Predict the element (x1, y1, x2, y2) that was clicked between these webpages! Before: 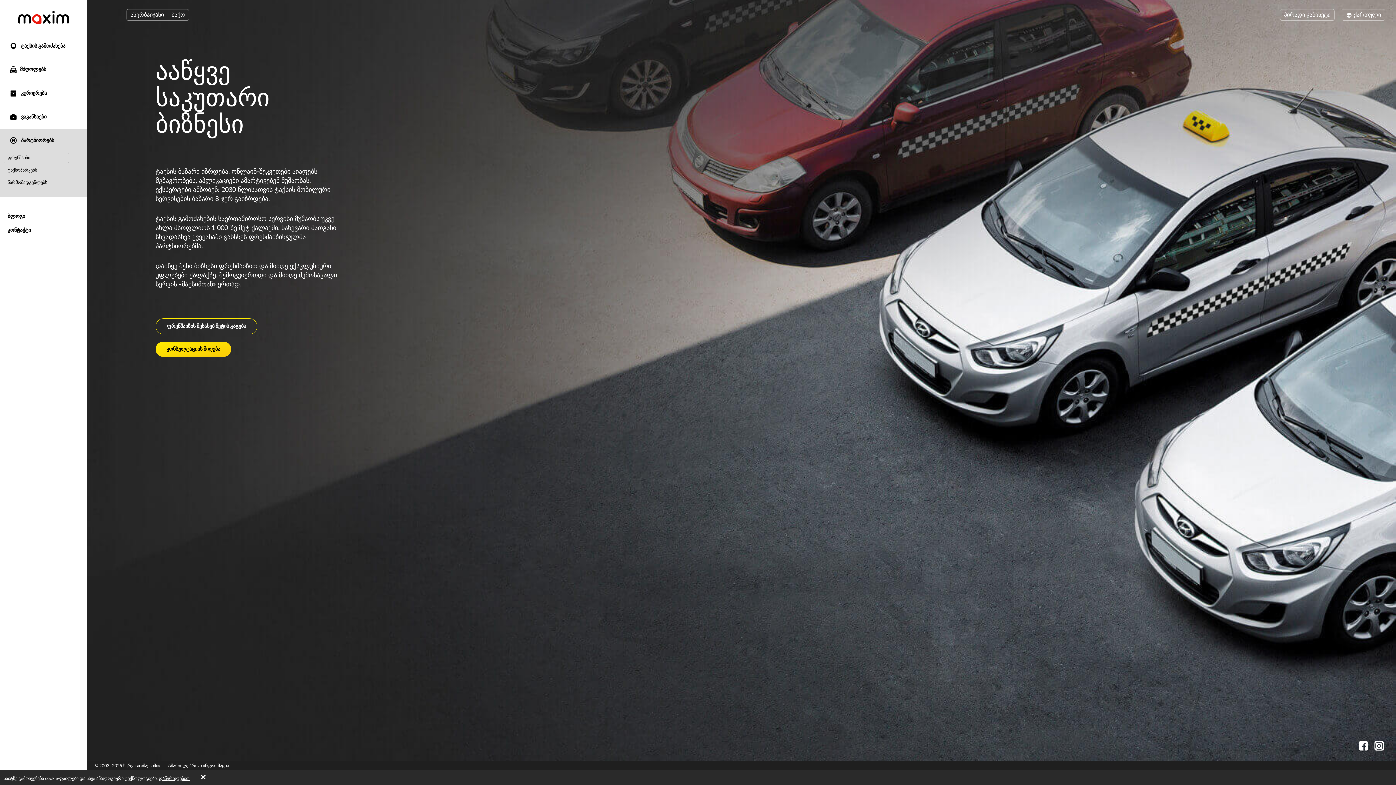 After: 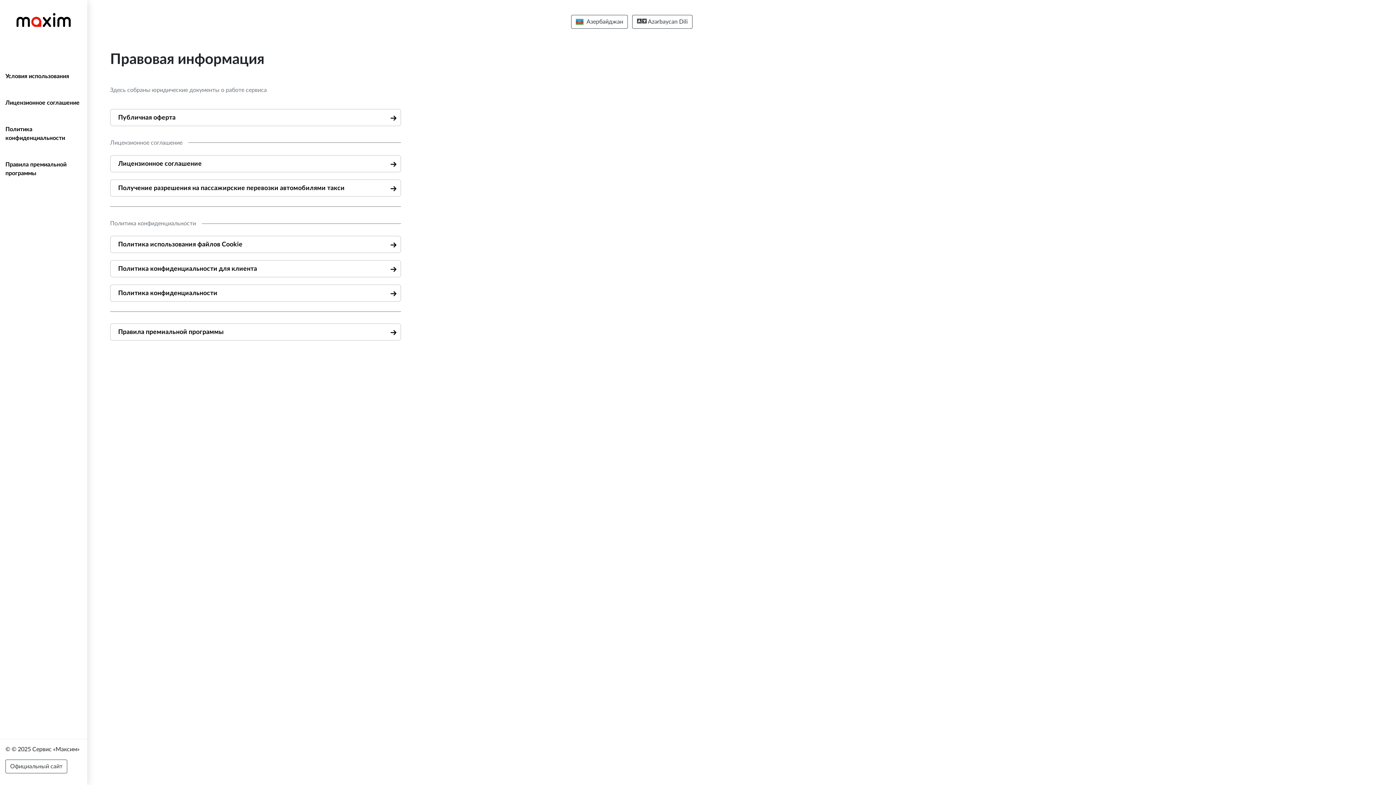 Action: bbox: (166, 764, 229, 768) label: სამართლებრივი ინფორმაცია